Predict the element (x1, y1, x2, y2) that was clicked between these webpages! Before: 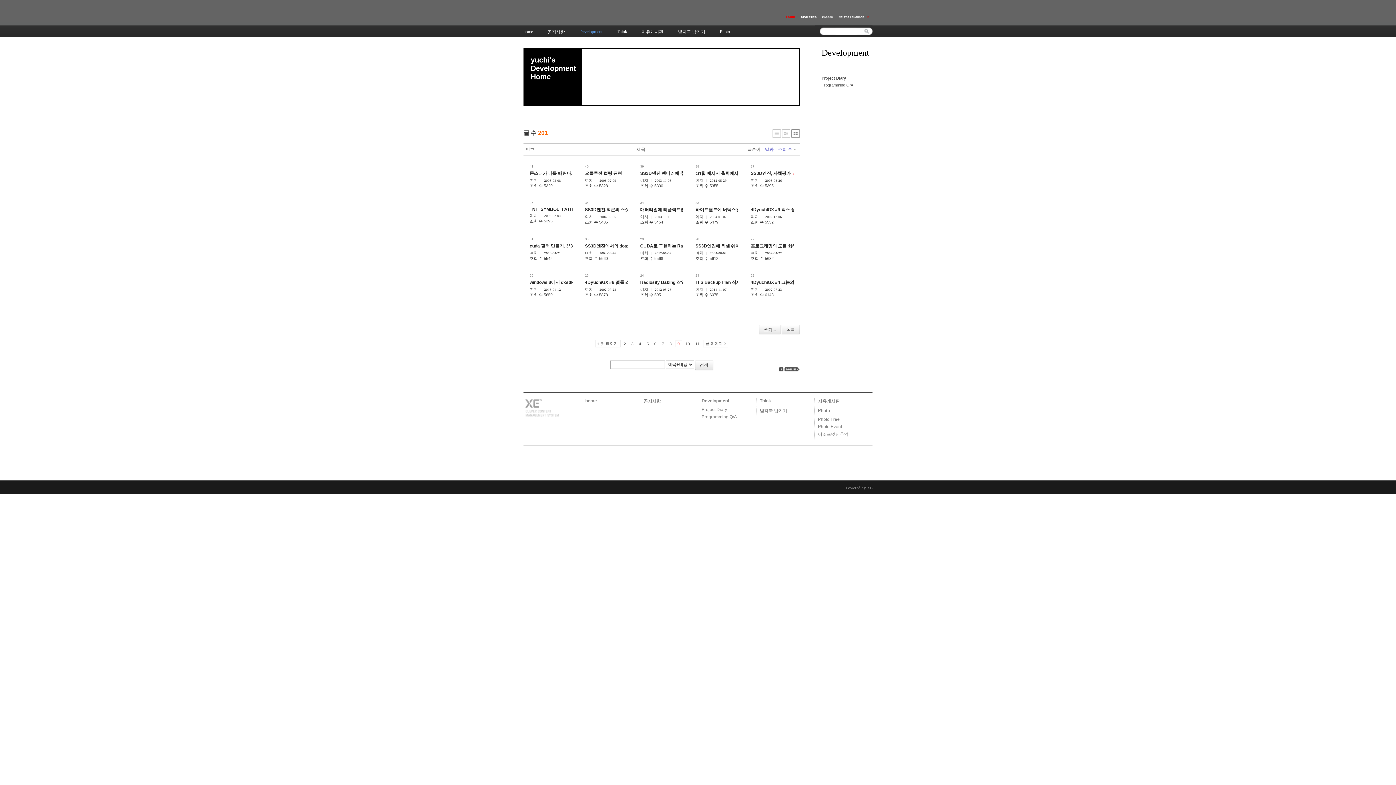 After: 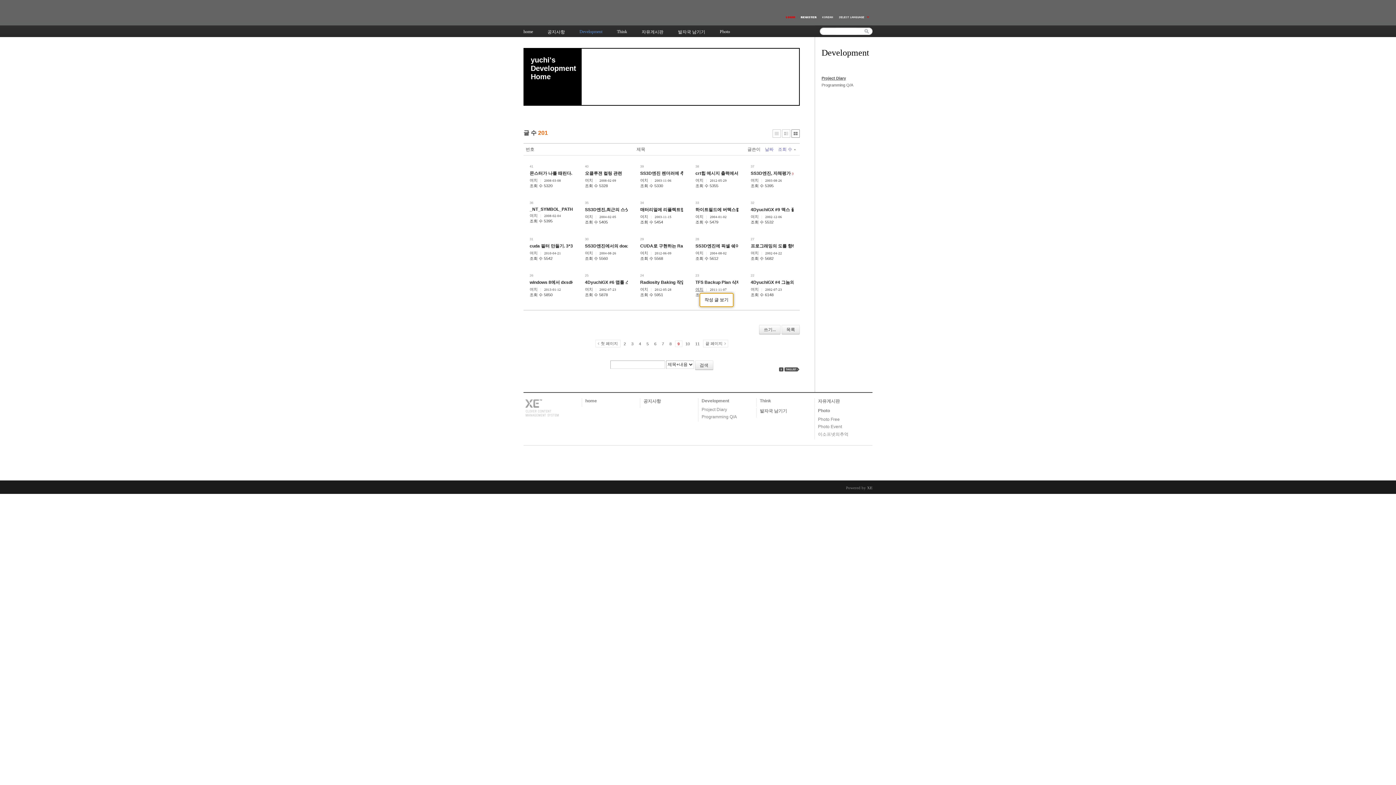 Action: label: 여치 bbox: (695, 287, 703, 291)